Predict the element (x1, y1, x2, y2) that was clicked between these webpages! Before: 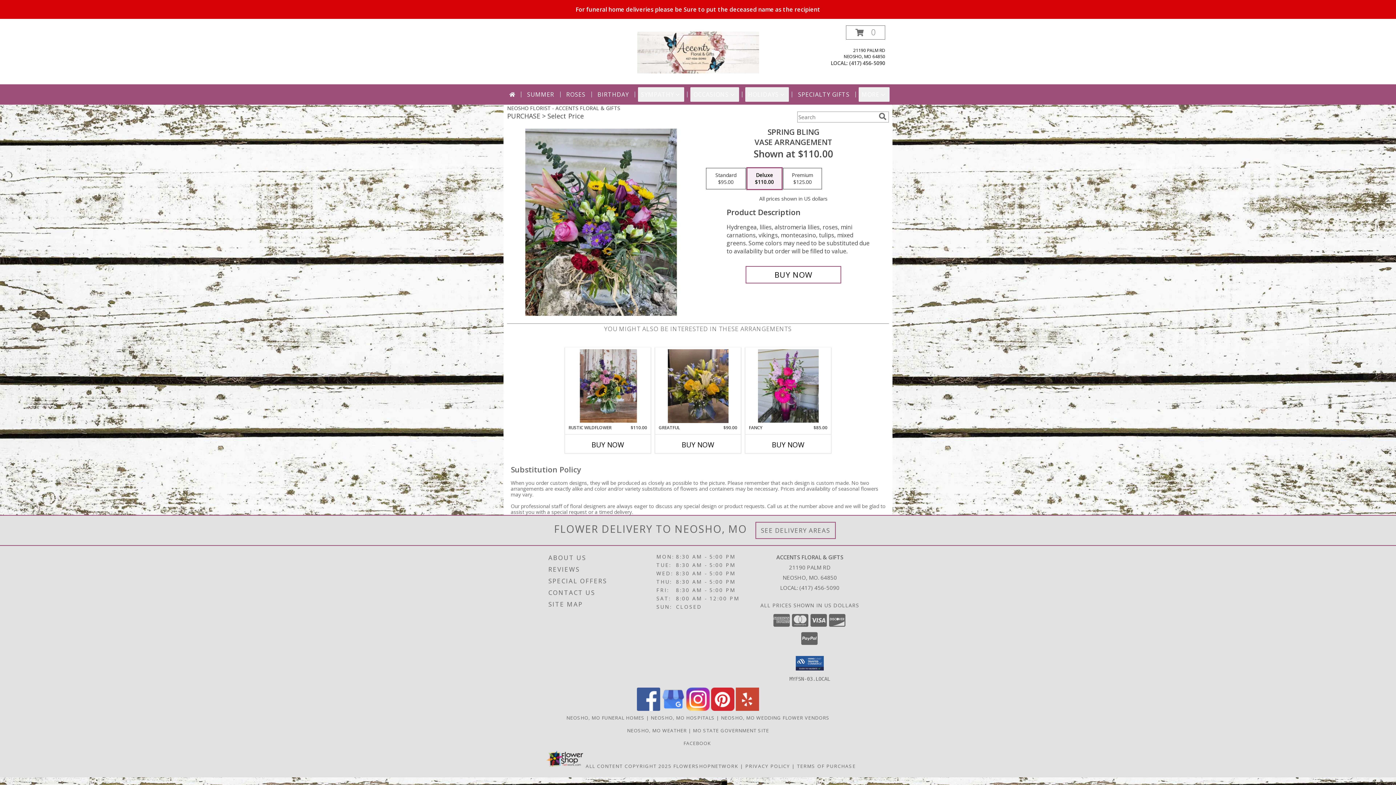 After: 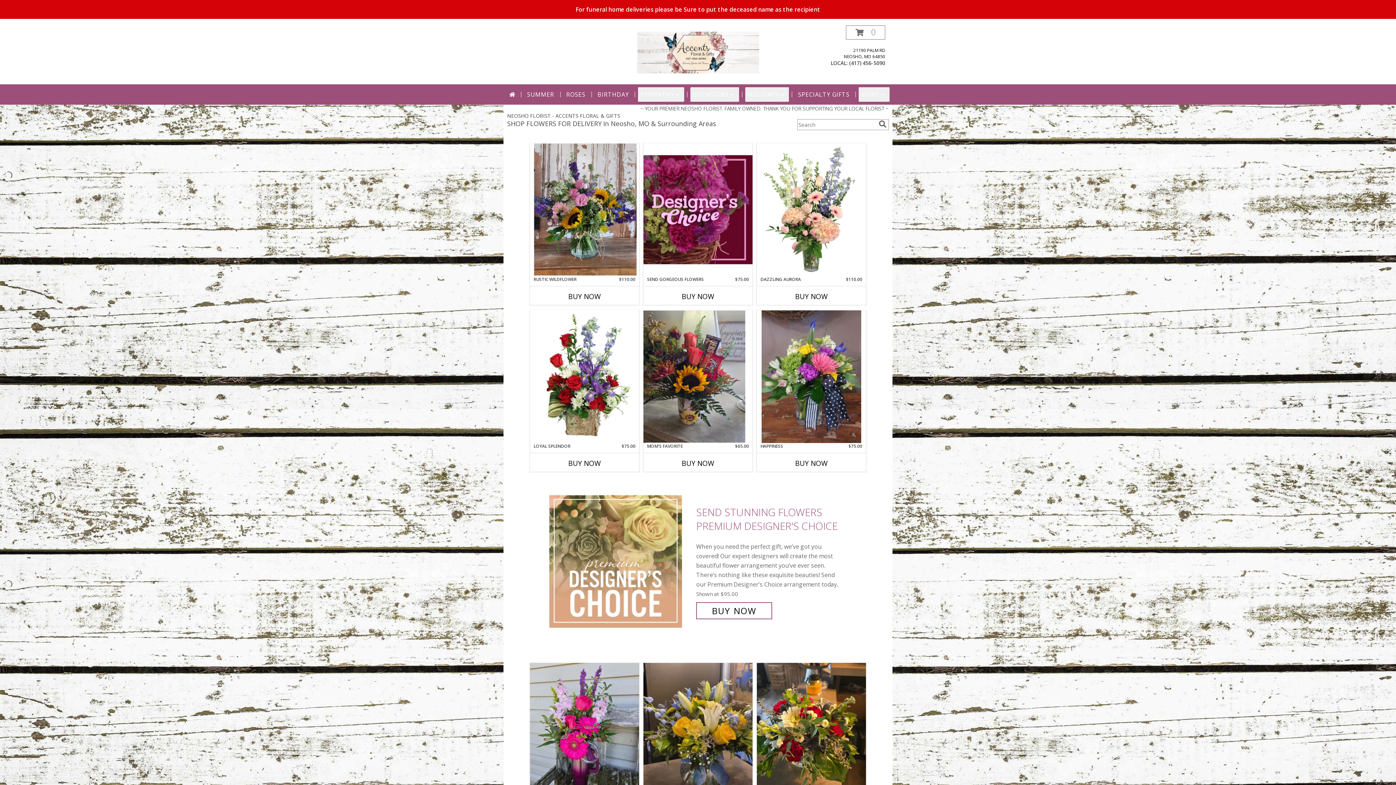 Action: bbox: (635, 48, 760, 55) label: ACCENTS FLORAL & GIFTS